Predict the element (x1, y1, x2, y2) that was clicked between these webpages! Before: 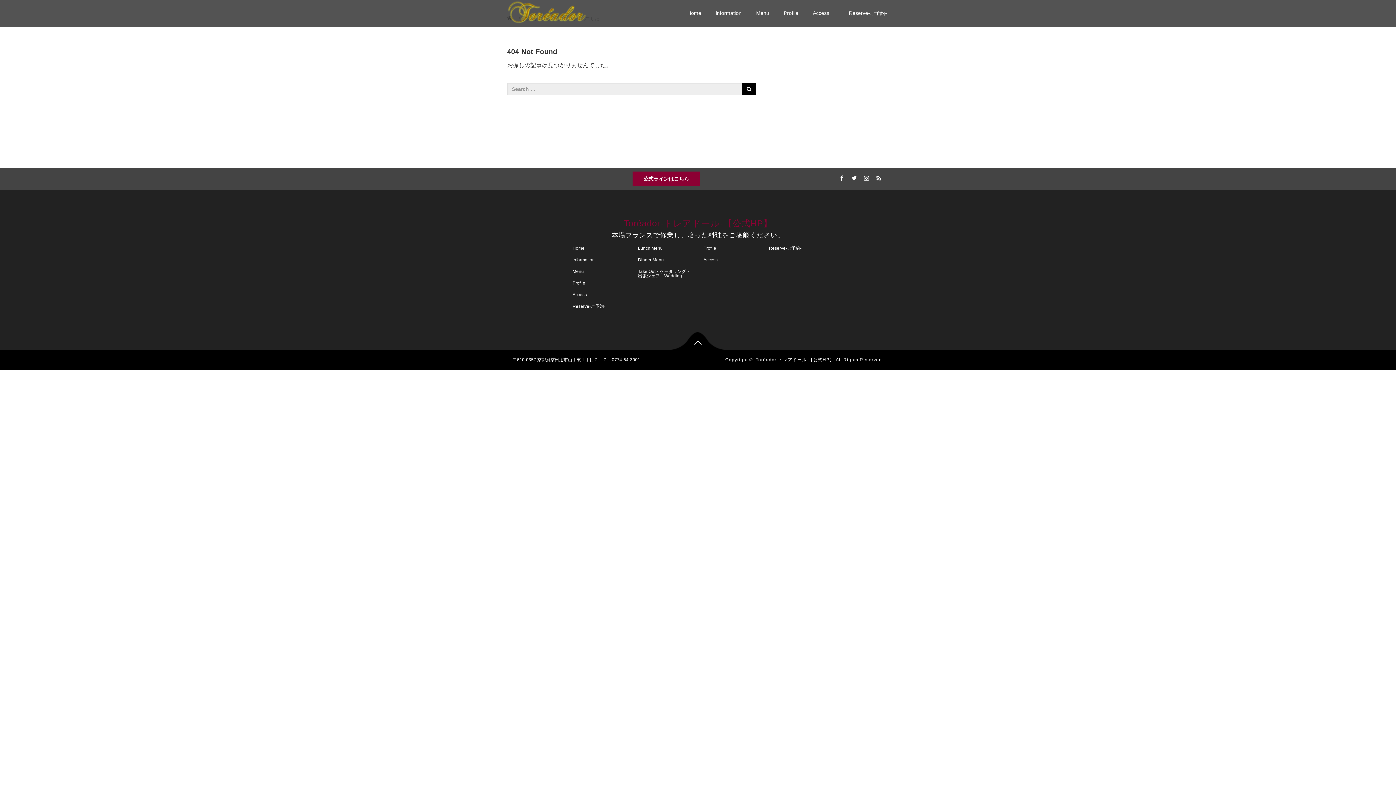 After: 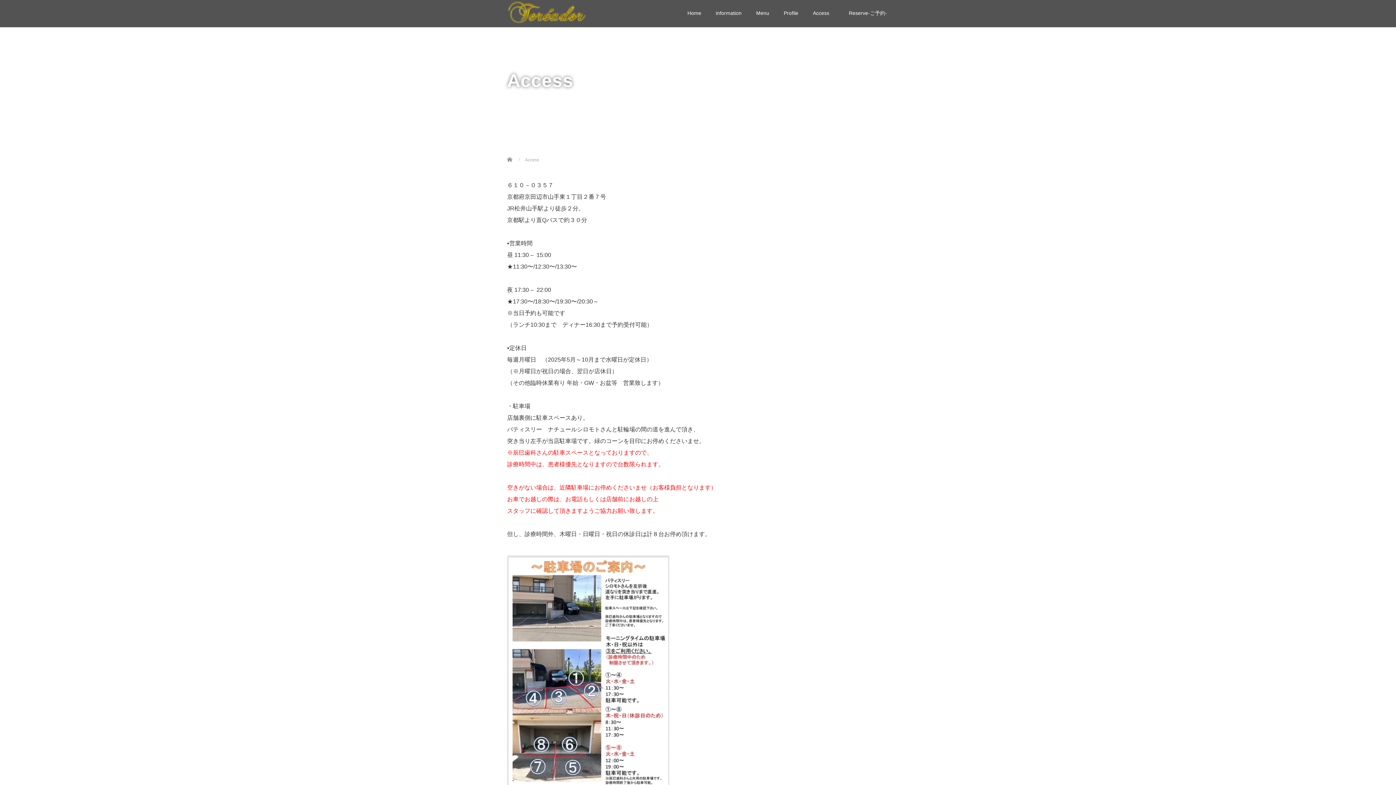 Action: bbox: (567, 289, 632, 300) label: Access　